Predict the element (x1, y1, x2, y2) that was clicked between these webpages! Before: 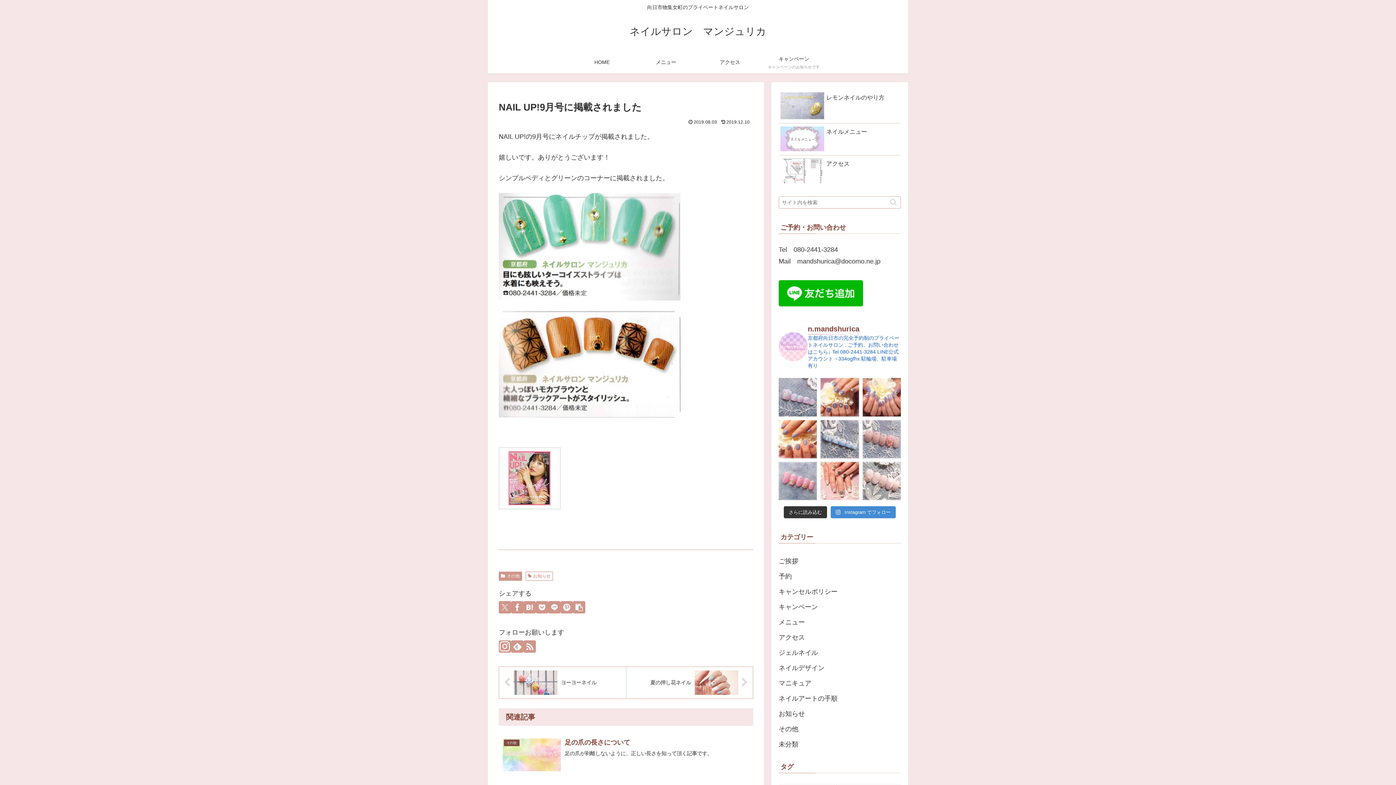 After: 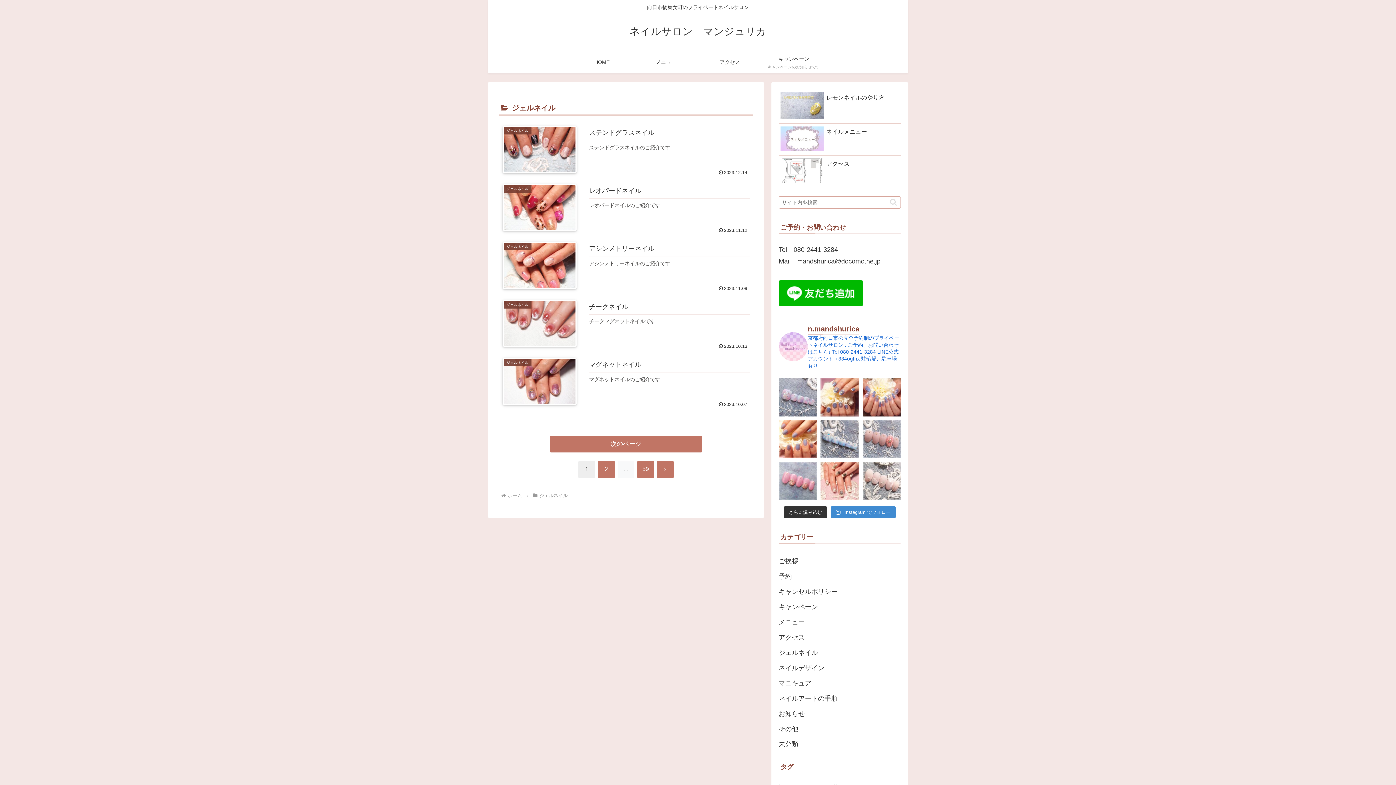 Action: label: ジェルネイル bbox: (778, 645, 901, 660)